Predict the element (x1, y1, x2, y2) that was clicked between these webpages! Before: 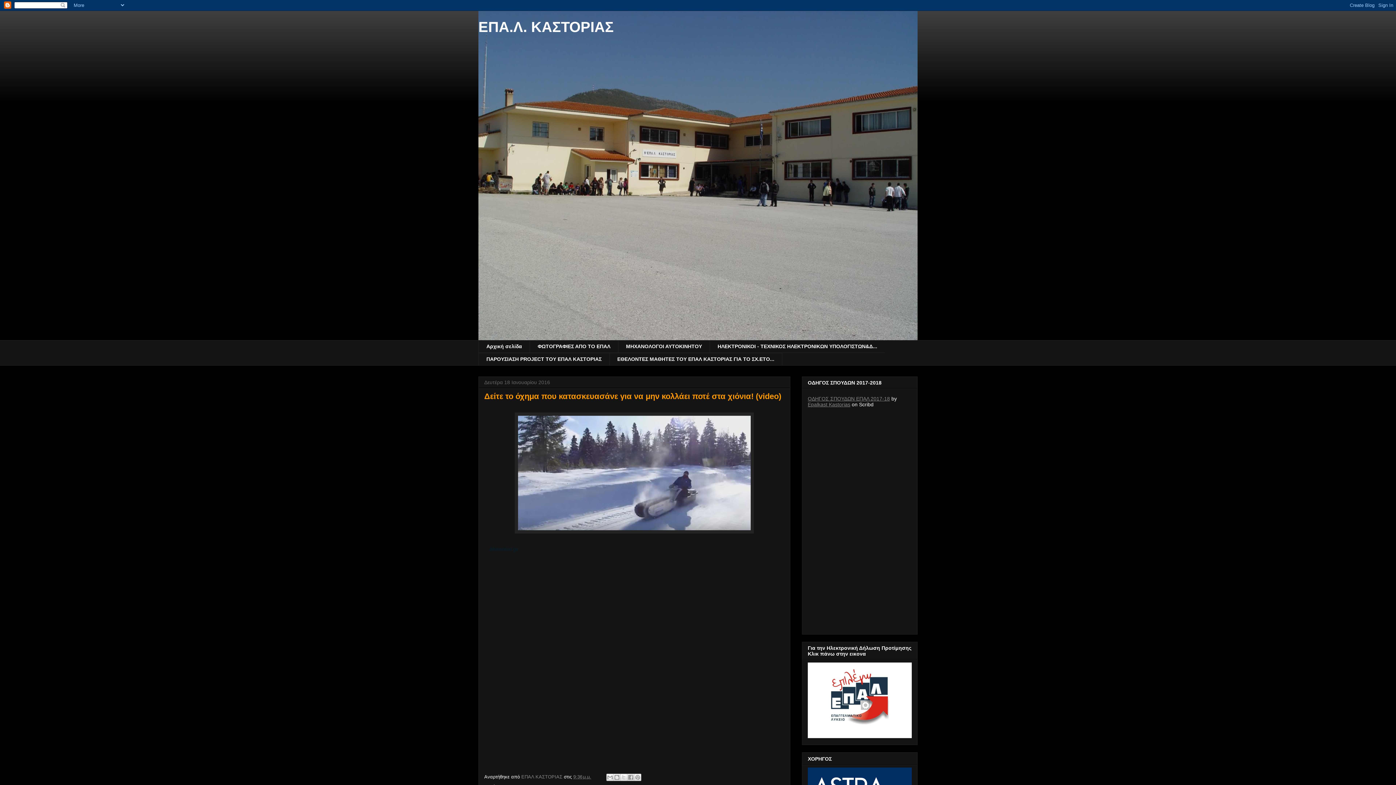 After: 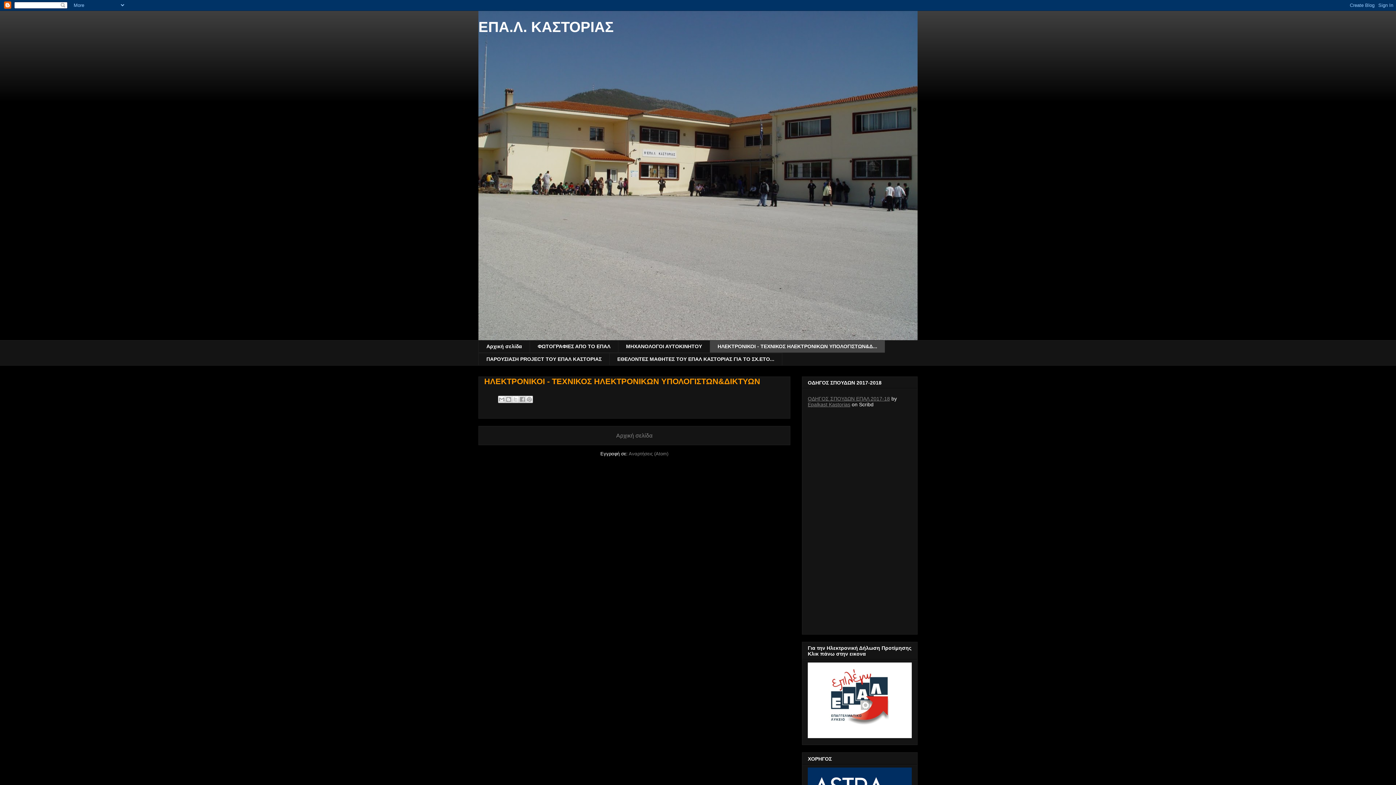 Action: label: ΗΛΕΚΤΡΟΝΙΚΟΙ - ΤΕΧΝΙΚΟΣ ΗΛΕΚΤΡΟΝΙΚΩΝ ΥΠΟΛΟΓΙΣΤΩΝ&Δ... bbox: (709, 340, 885, 353)